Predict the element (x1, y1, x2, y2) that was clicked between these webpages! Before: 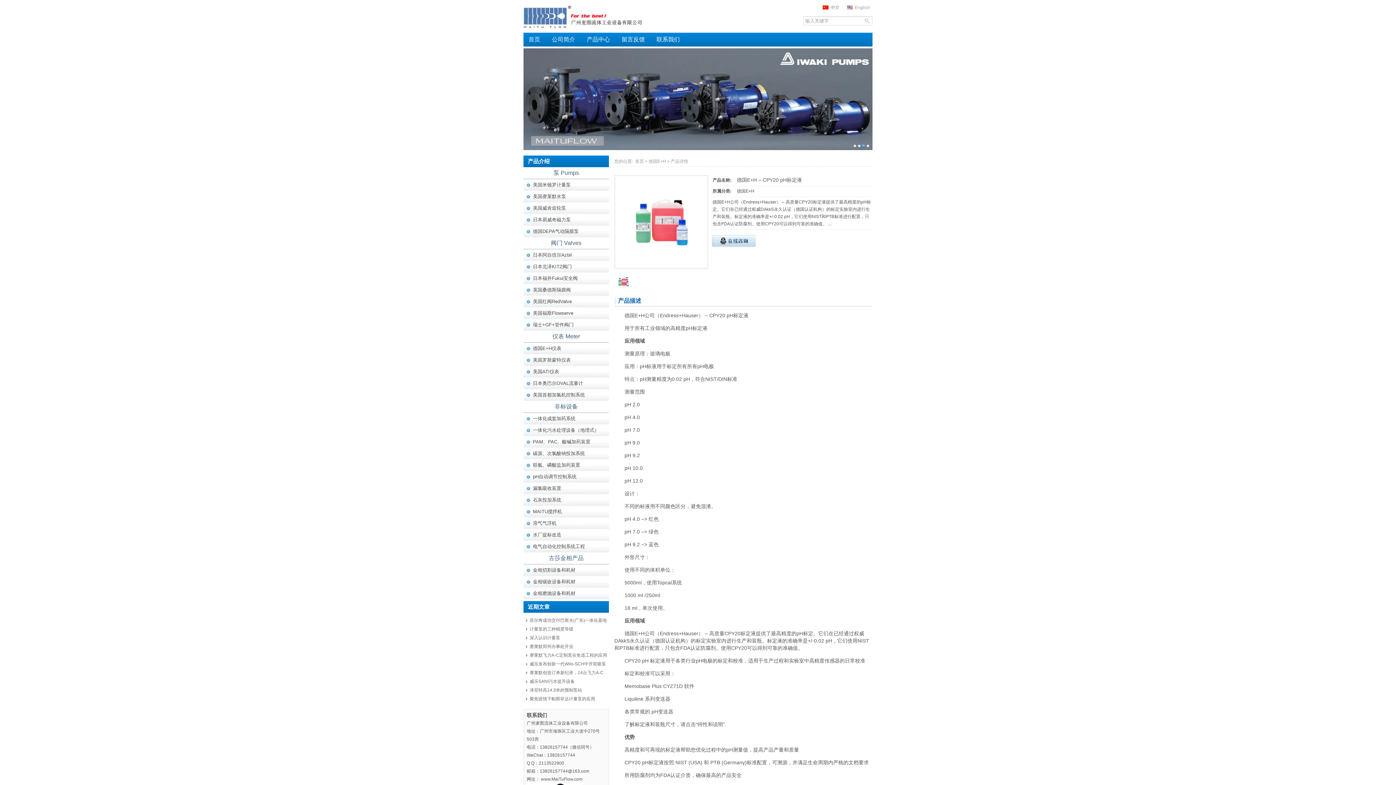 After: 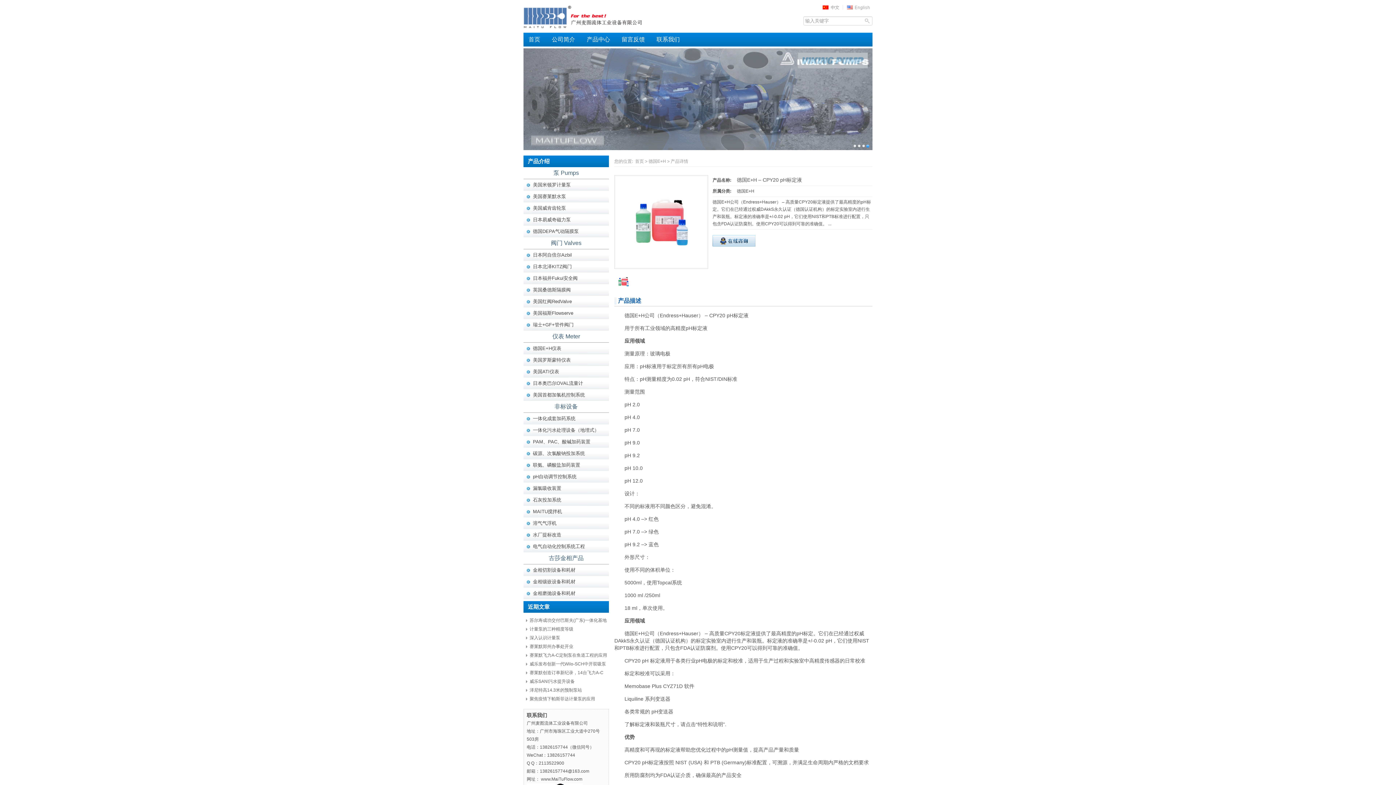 Action: label: EN bbox: (848, 3, 870, 10)